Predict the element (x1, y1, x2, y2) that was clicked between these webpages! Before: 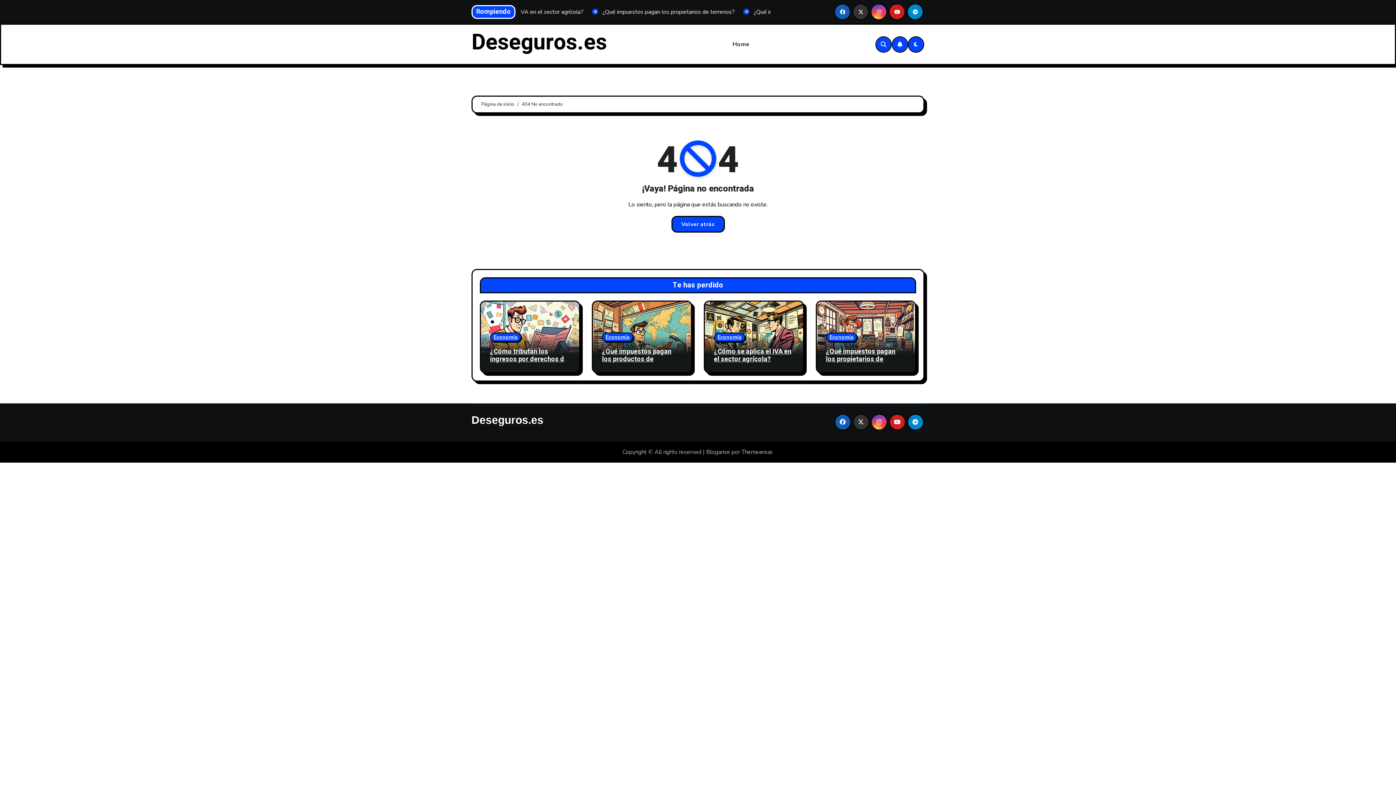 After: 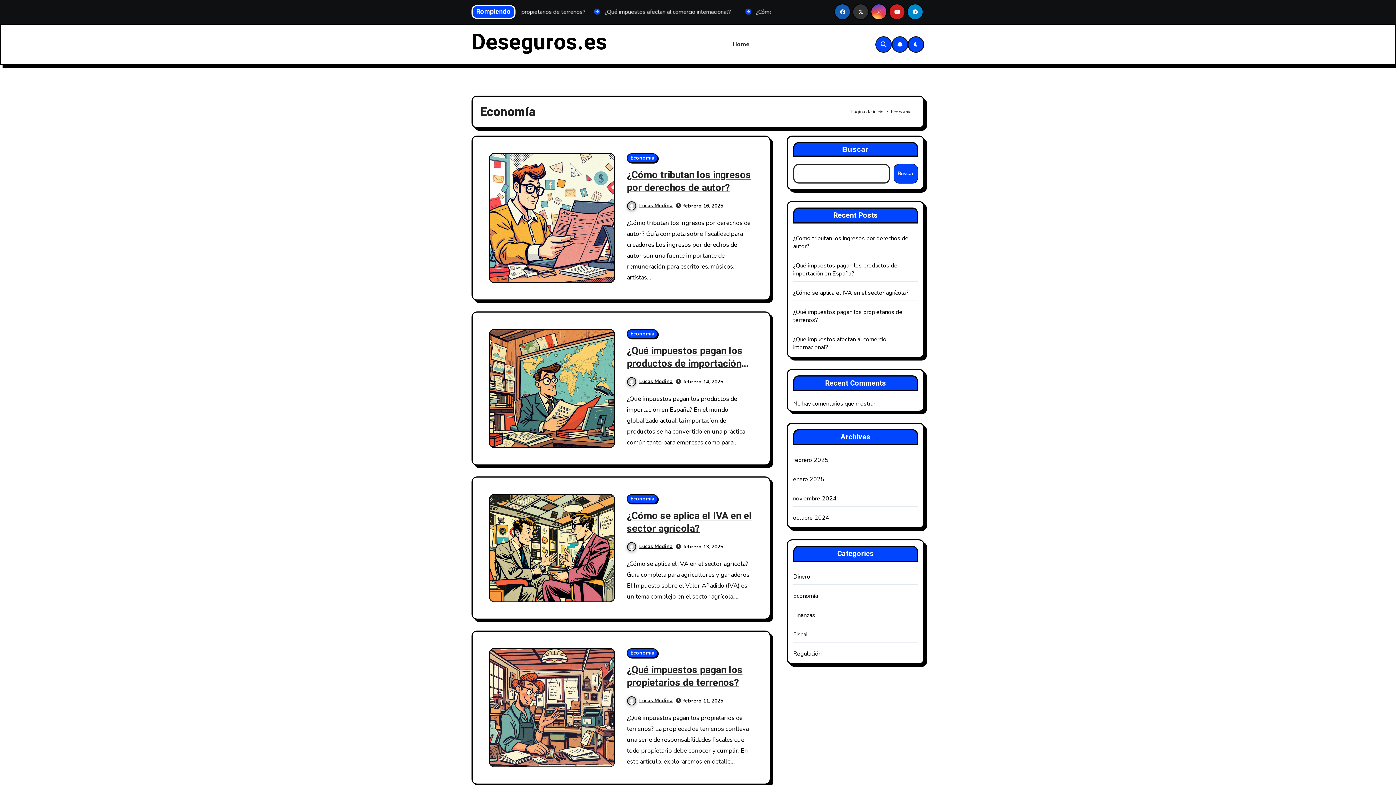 Action: label: Economía bbox: (714, 332, 745, 342)